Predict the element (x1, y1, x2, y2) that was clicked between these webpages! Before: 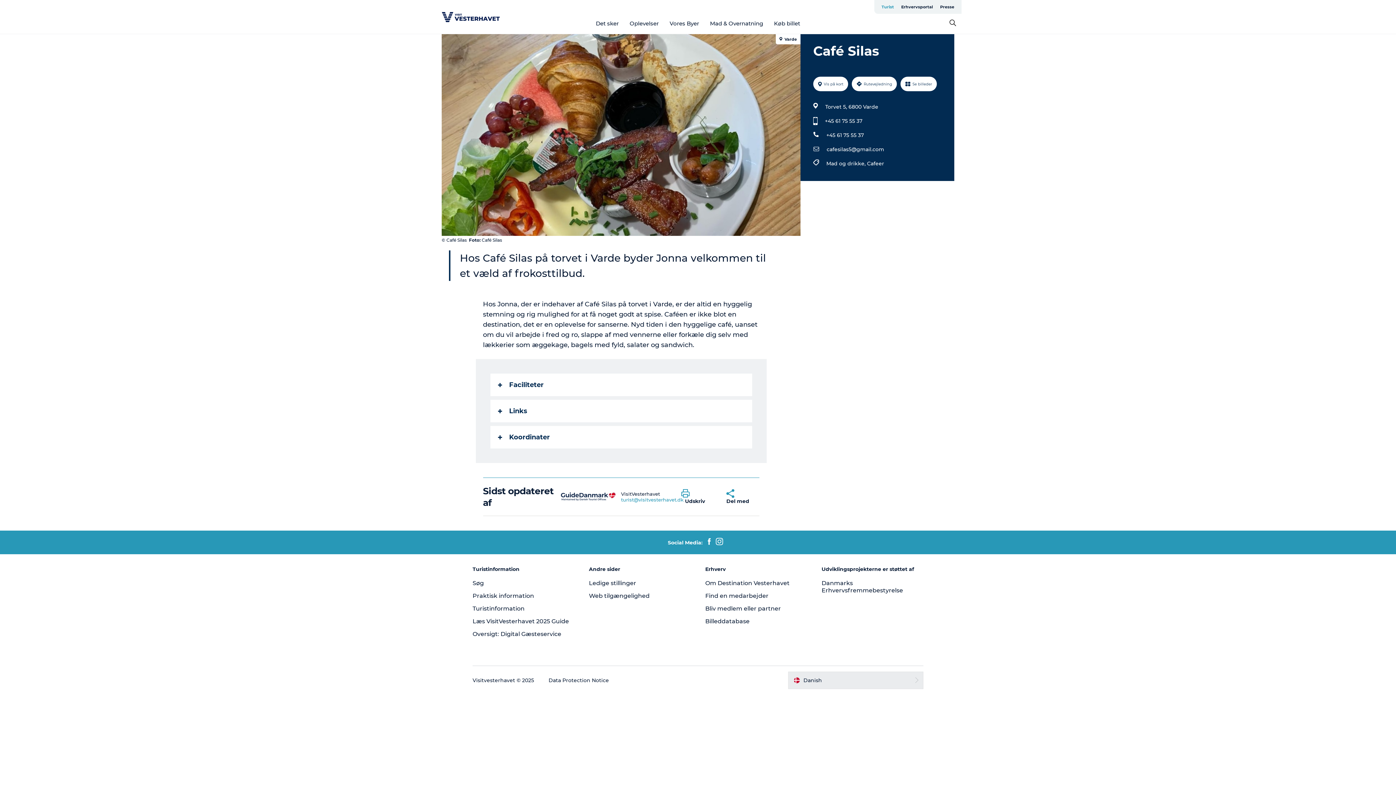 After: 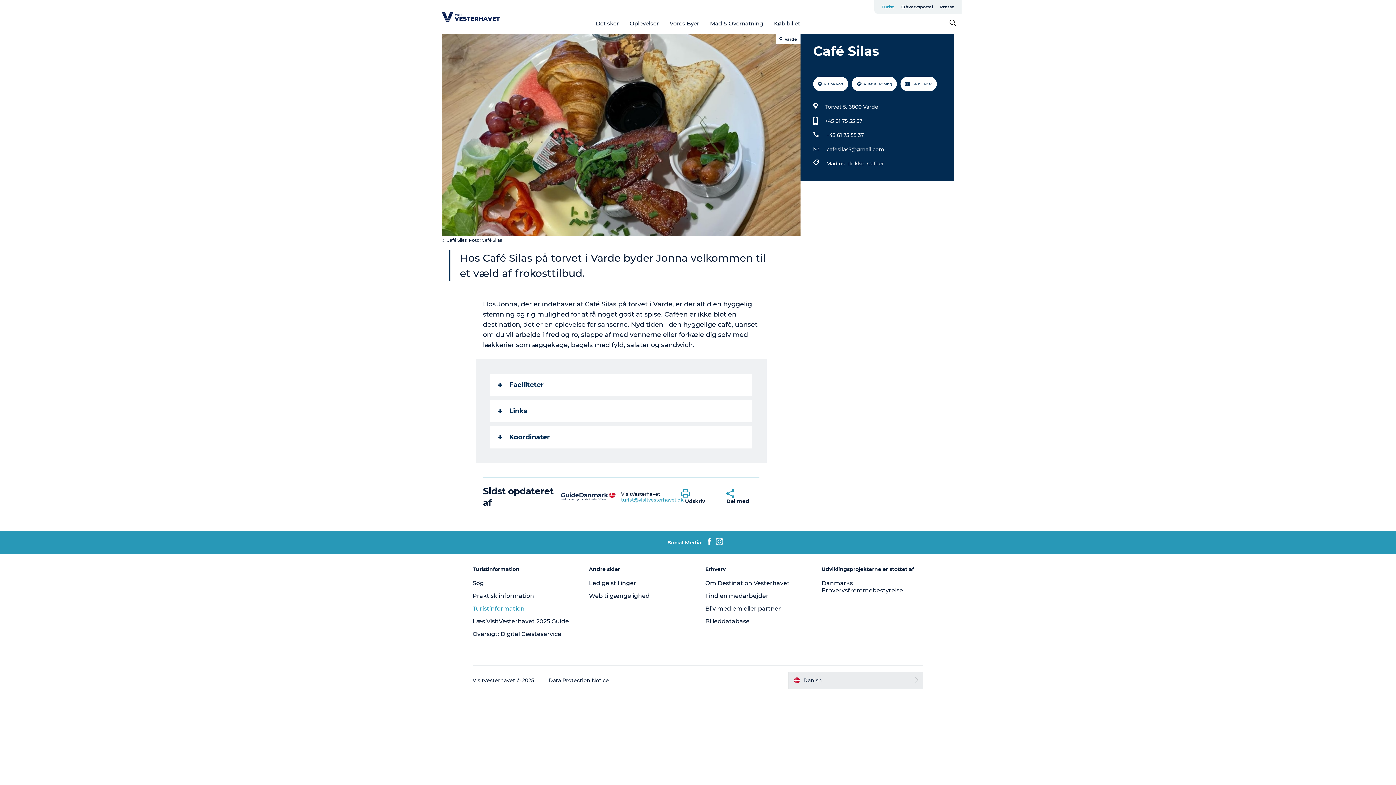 Action: label: Turistinformation bbox: (472, 605, 524, 612)